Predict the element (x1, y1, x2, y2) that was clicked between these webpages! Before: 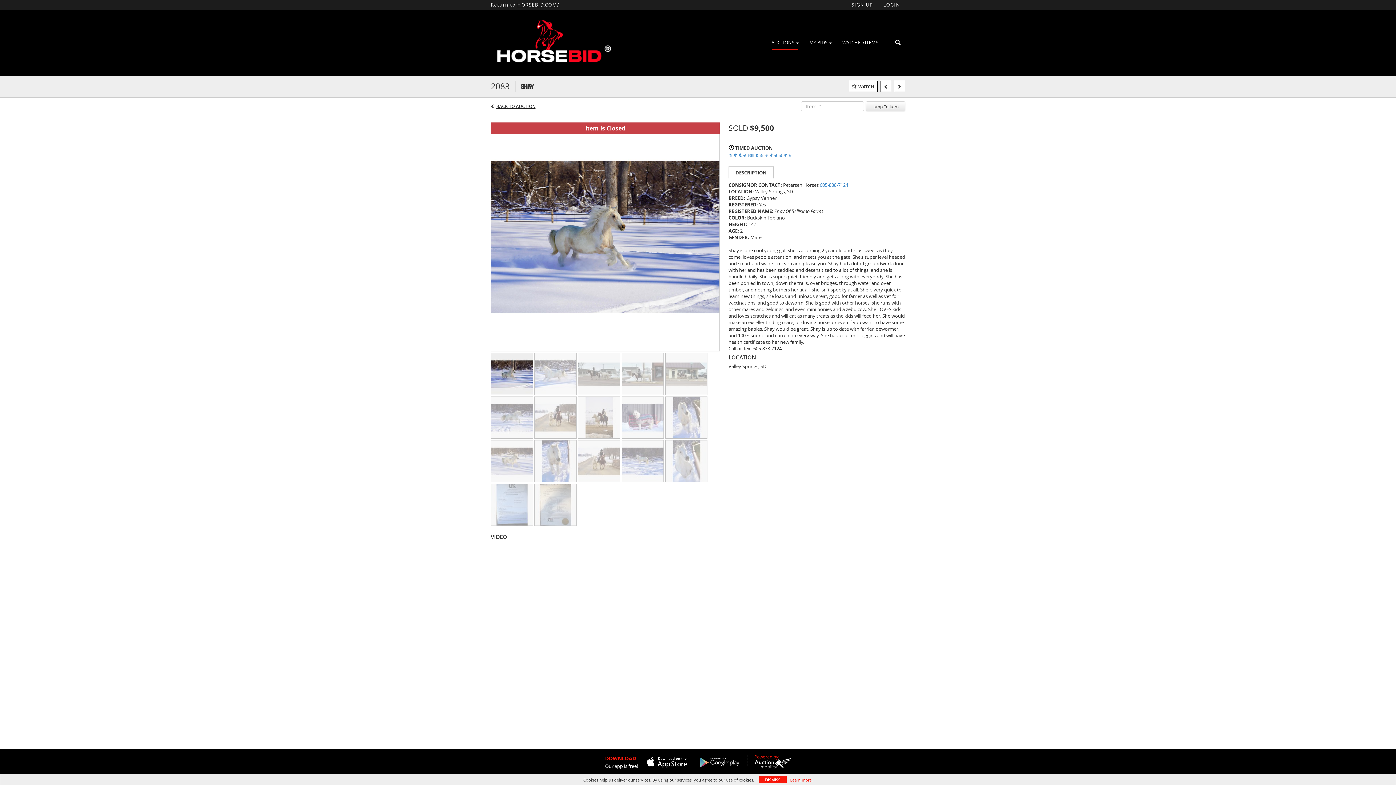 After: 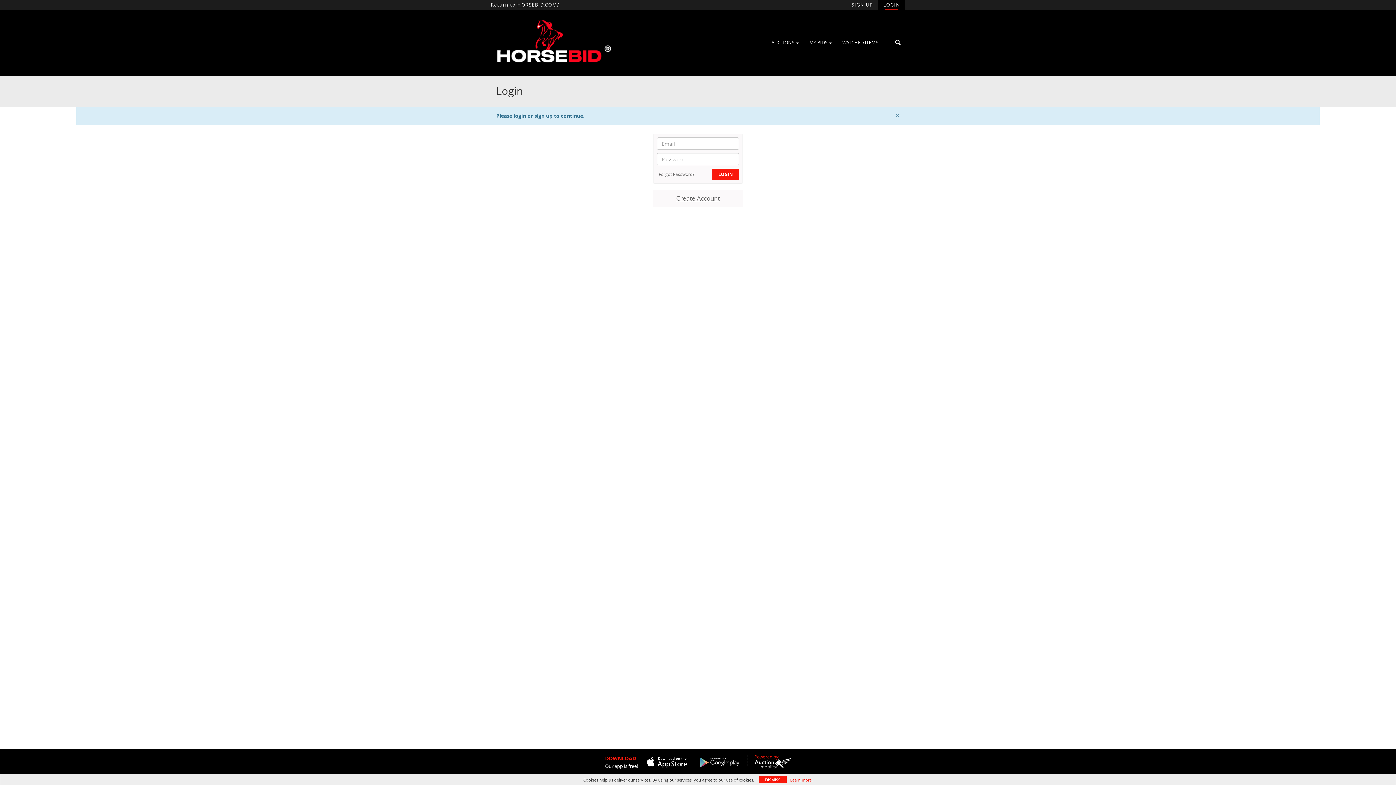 Action: bbox: (849, 80, 877, 92) label: WATCH